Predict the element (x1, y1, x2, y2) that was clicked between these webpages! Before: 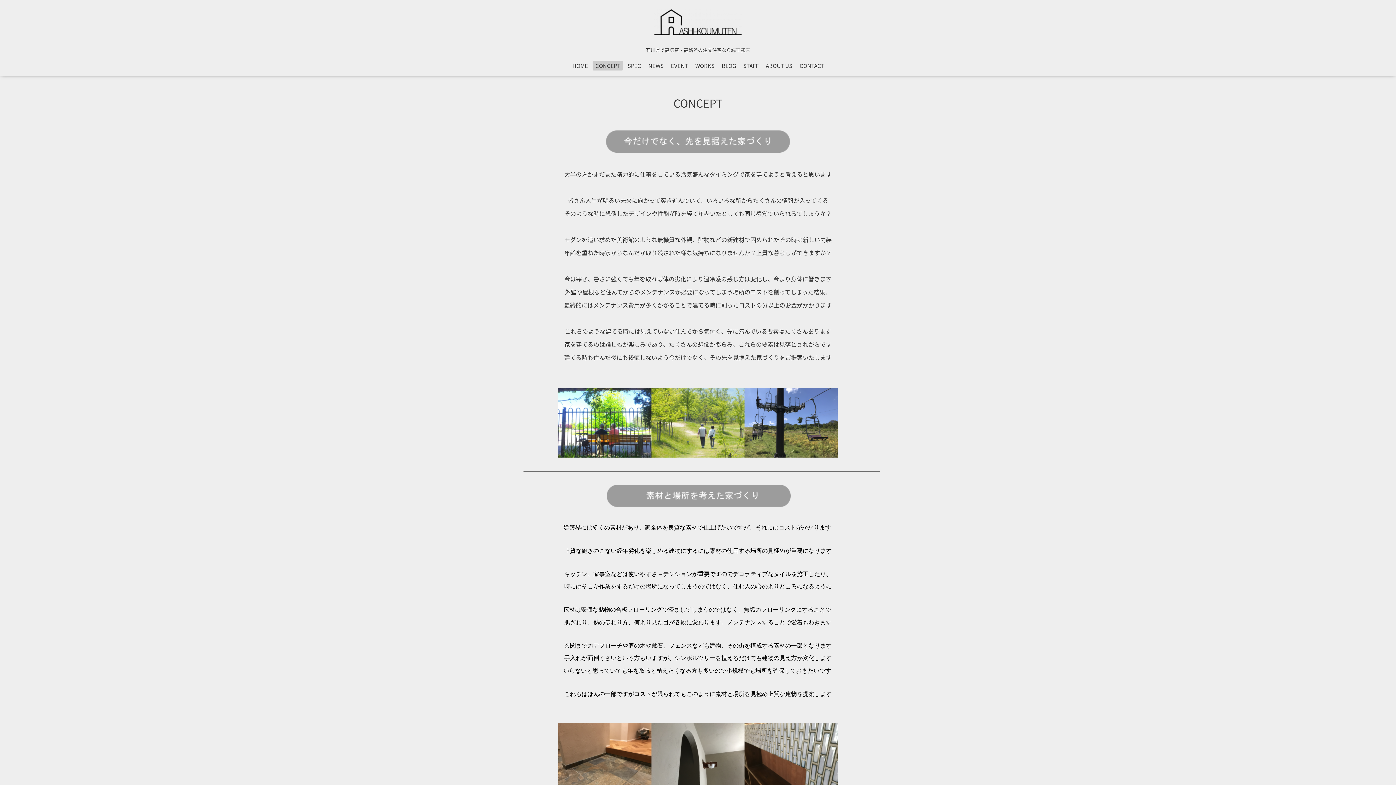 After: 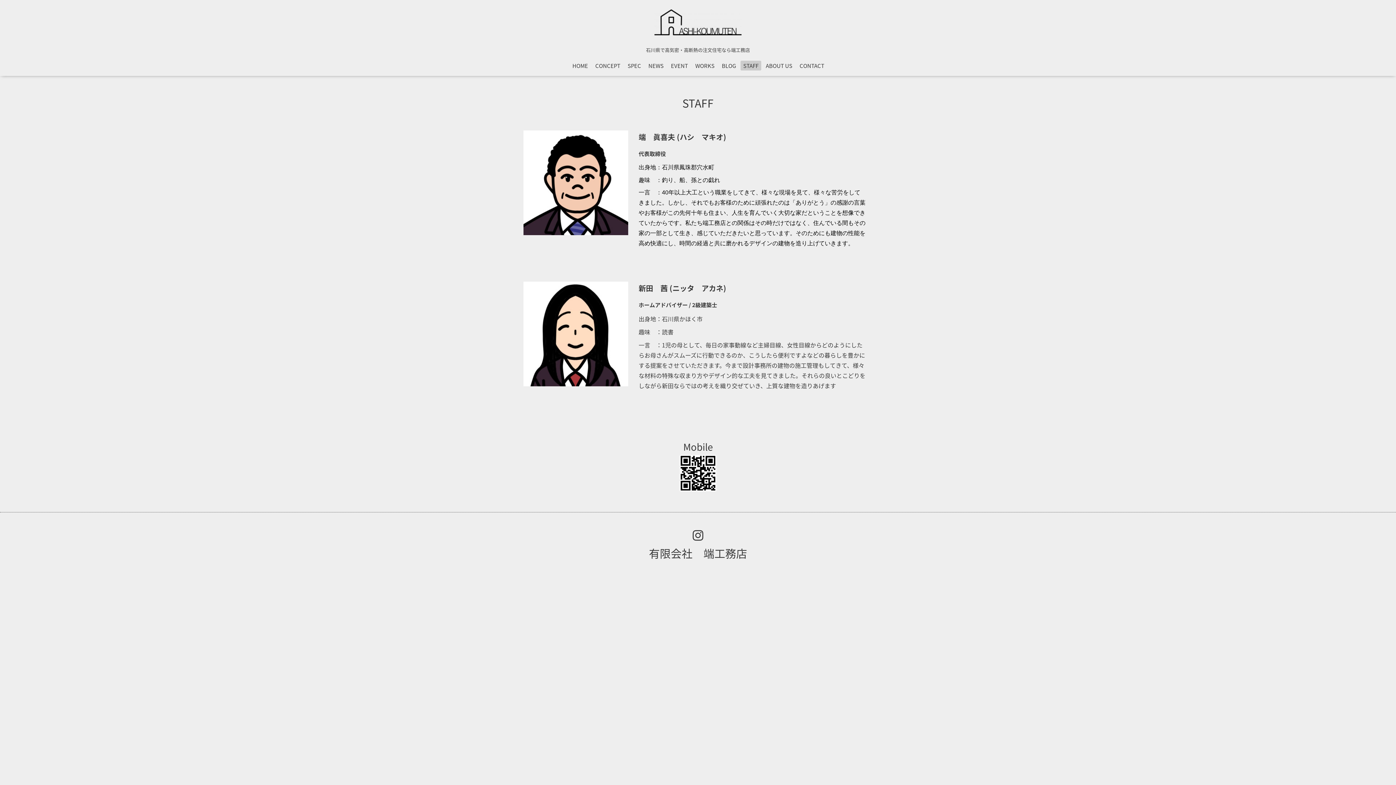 Action: label: STAFF bbox: (740, 60, 761, 70)